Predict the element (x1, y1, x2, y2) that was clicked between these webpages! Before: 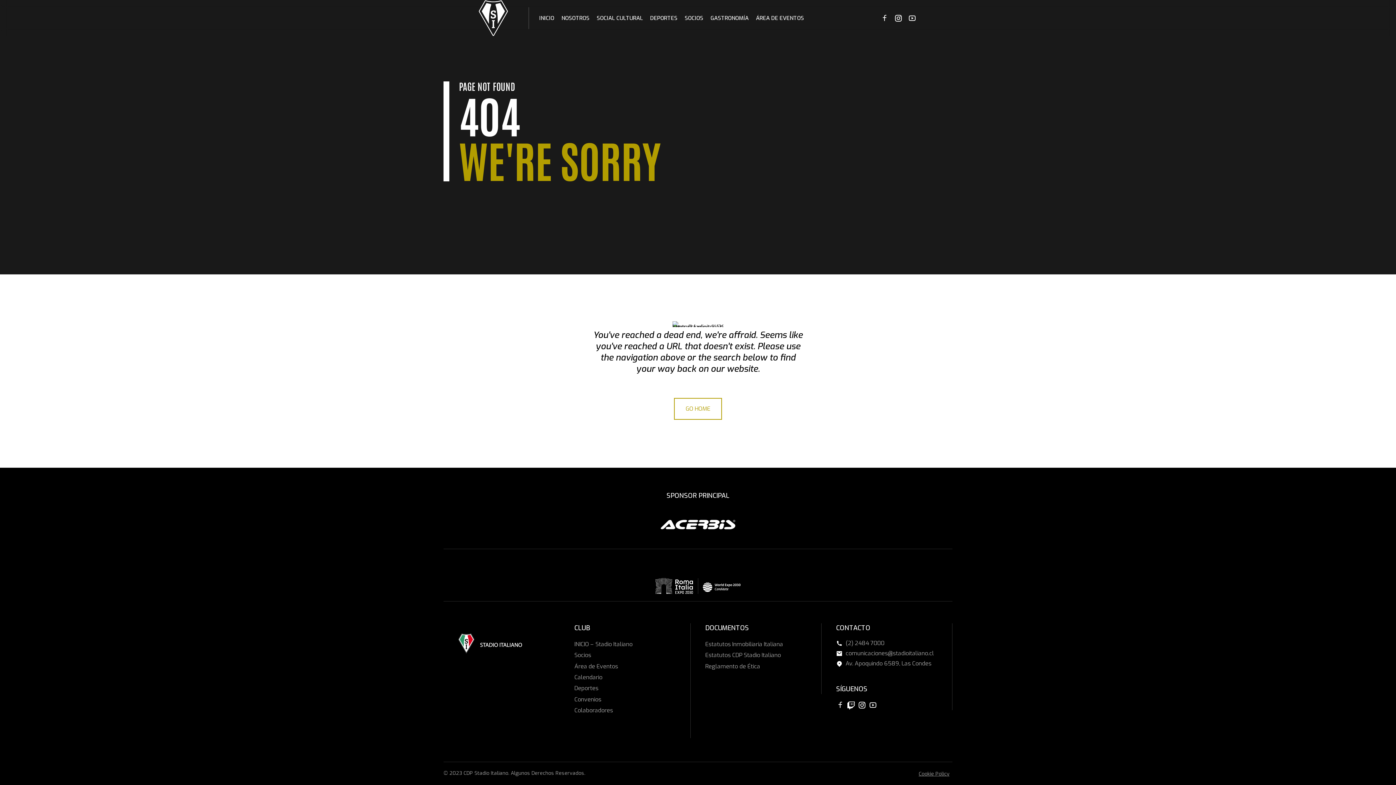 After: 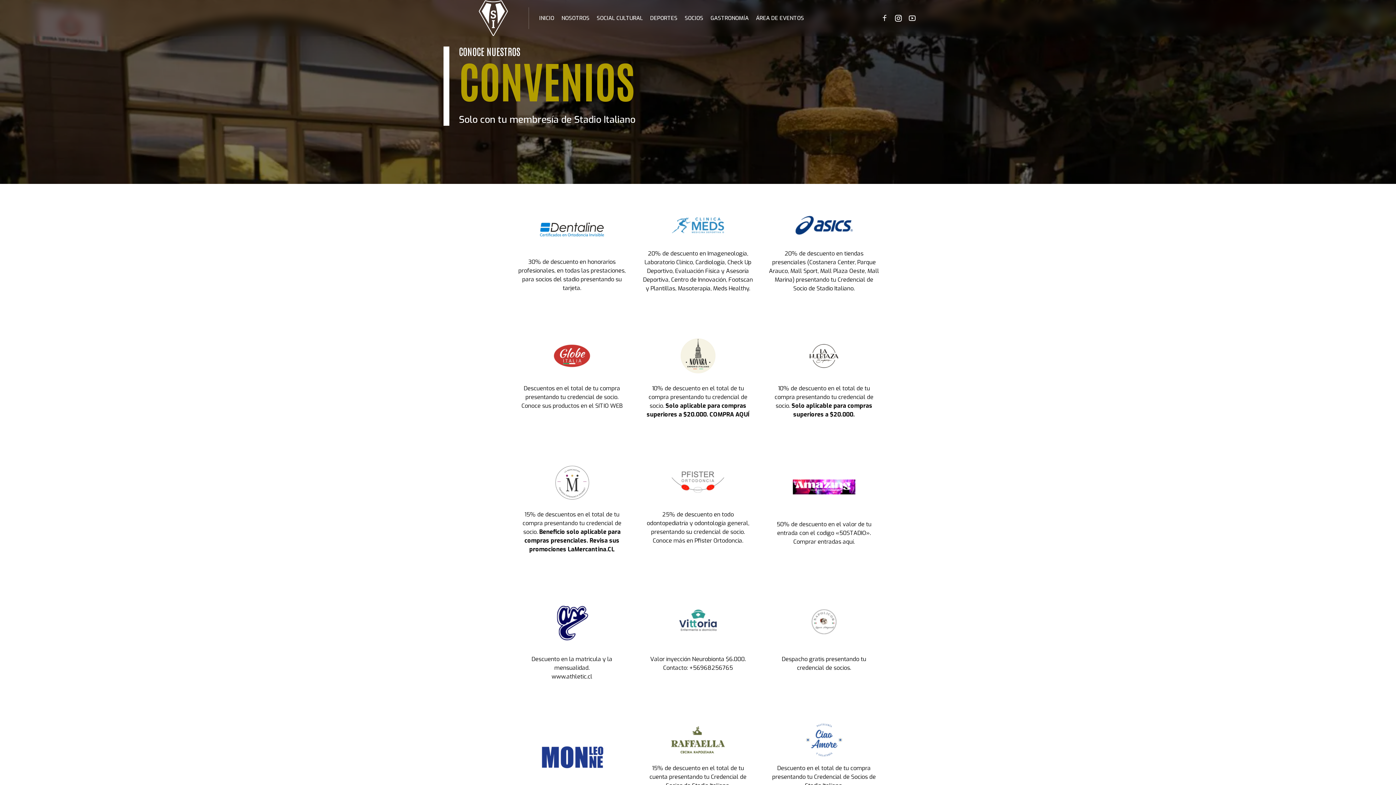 Action: label: Convenios bbox: (574, 695, 601, 703)